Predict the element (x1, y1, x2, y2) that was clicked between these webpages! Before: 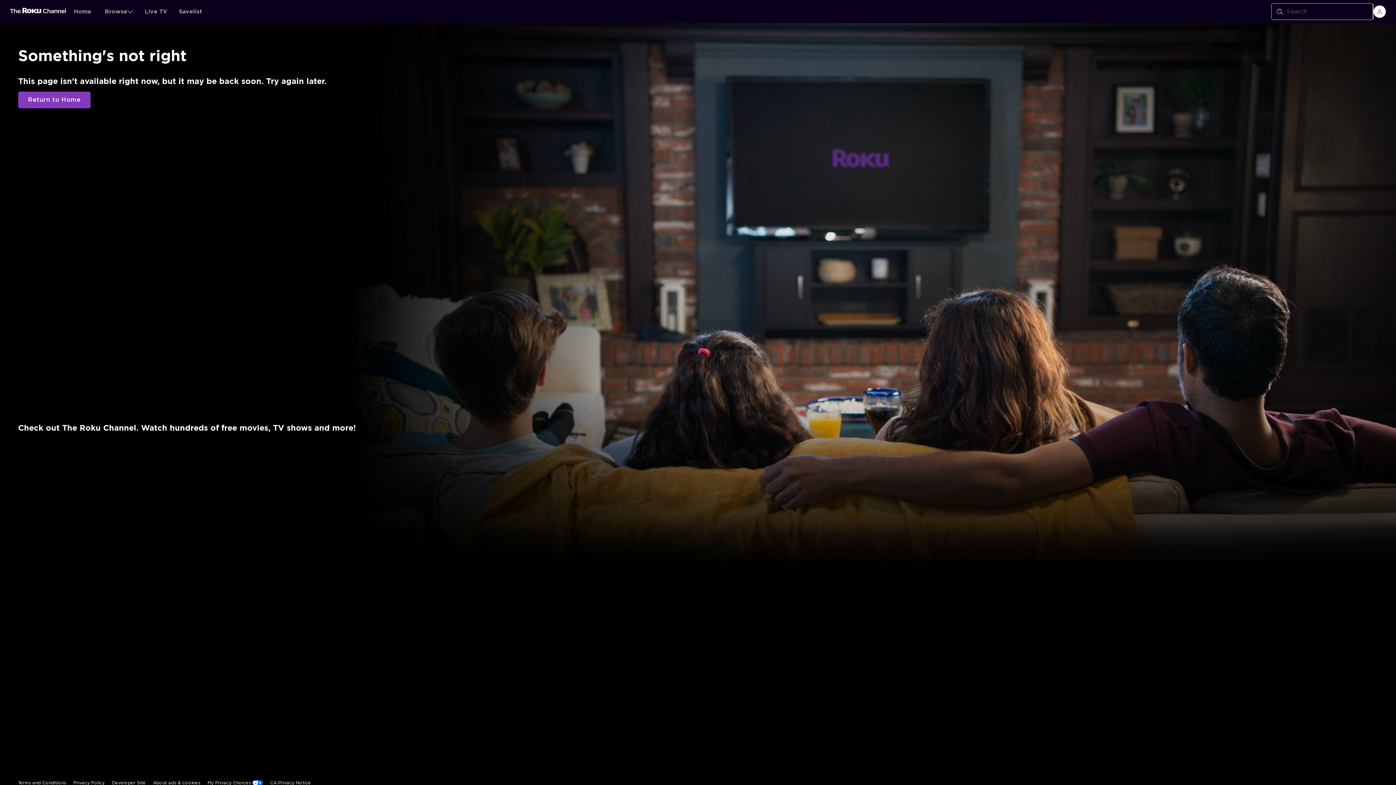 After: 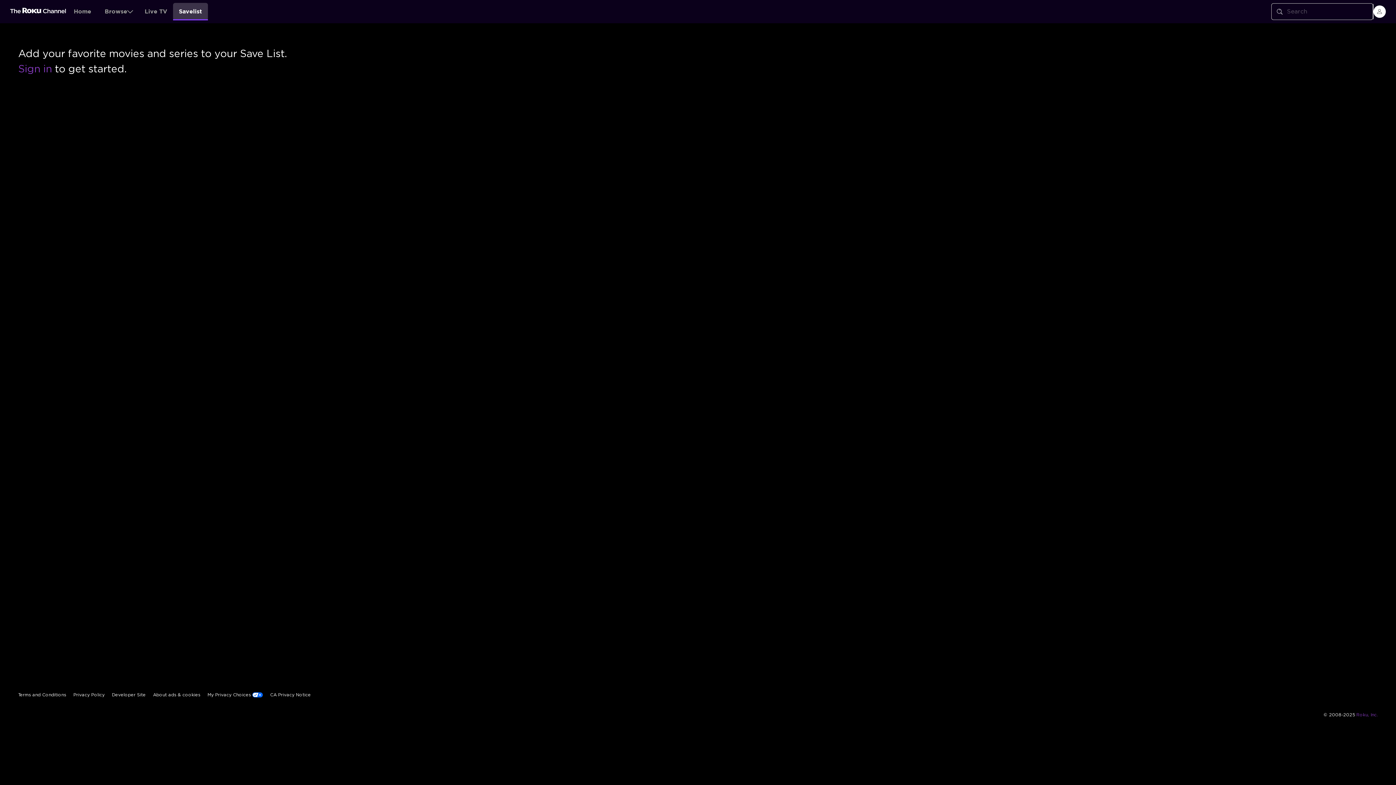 Action: label: Savelist bbox: (173, 2, 208, 20)